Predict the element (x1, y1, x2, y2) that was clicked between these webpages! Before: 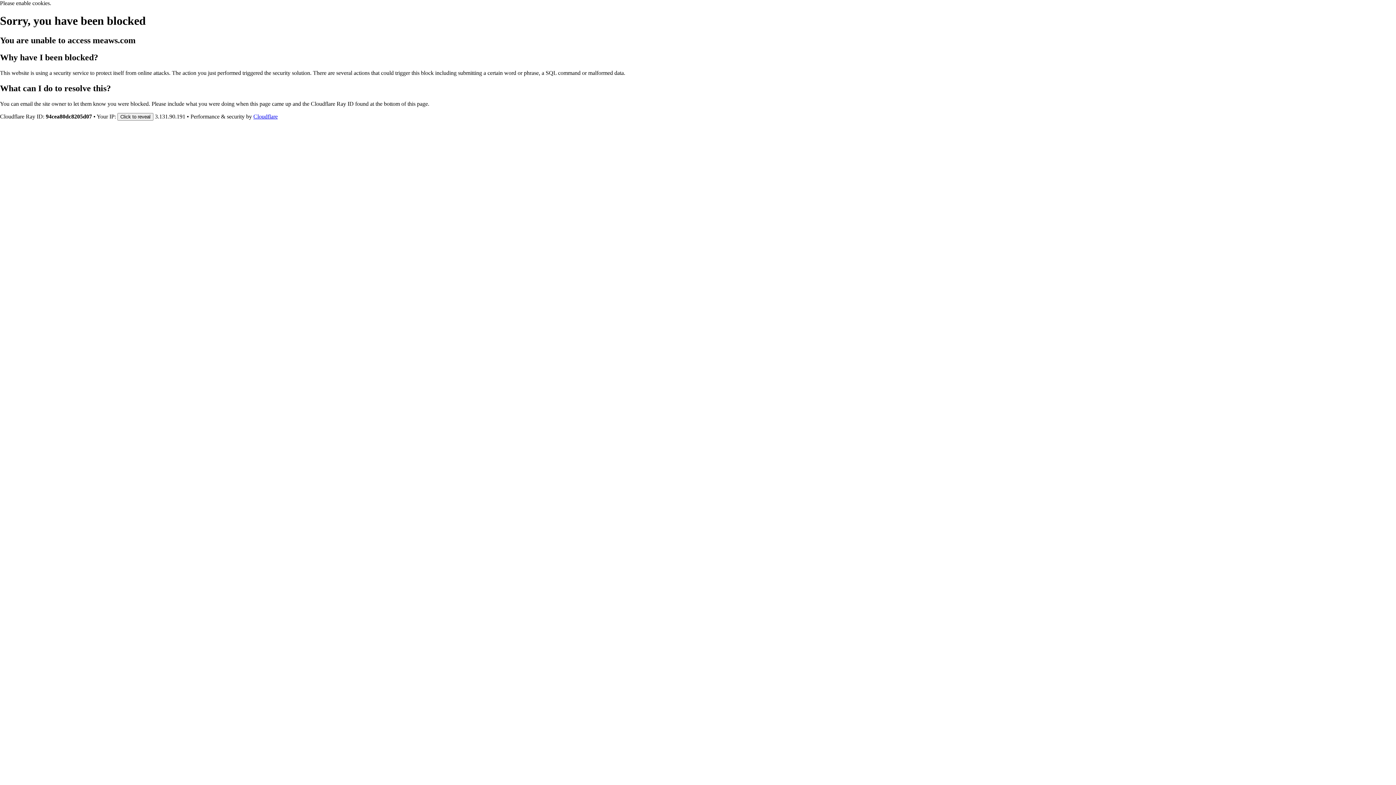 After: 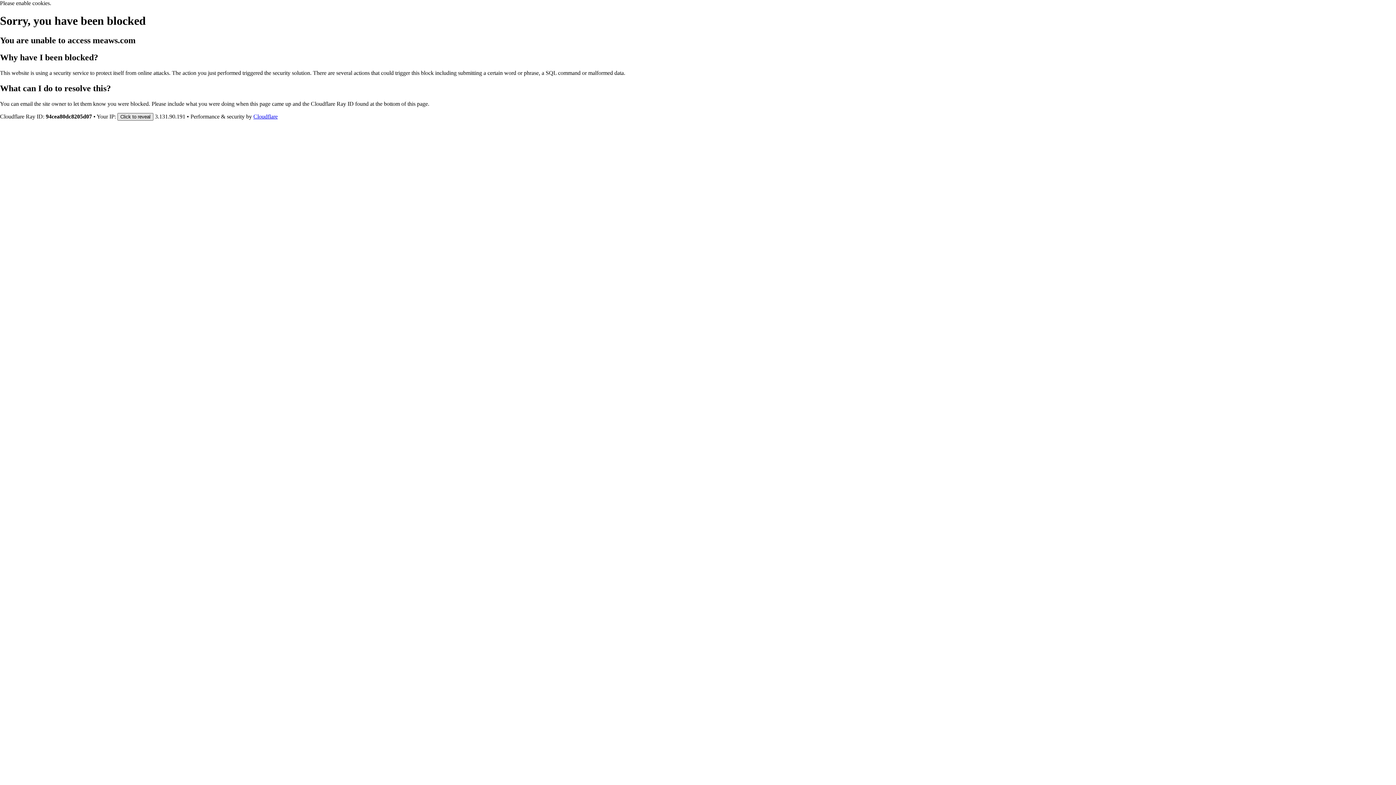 Action: bbox: (117, 112, 153, 120) label: Click to reveal